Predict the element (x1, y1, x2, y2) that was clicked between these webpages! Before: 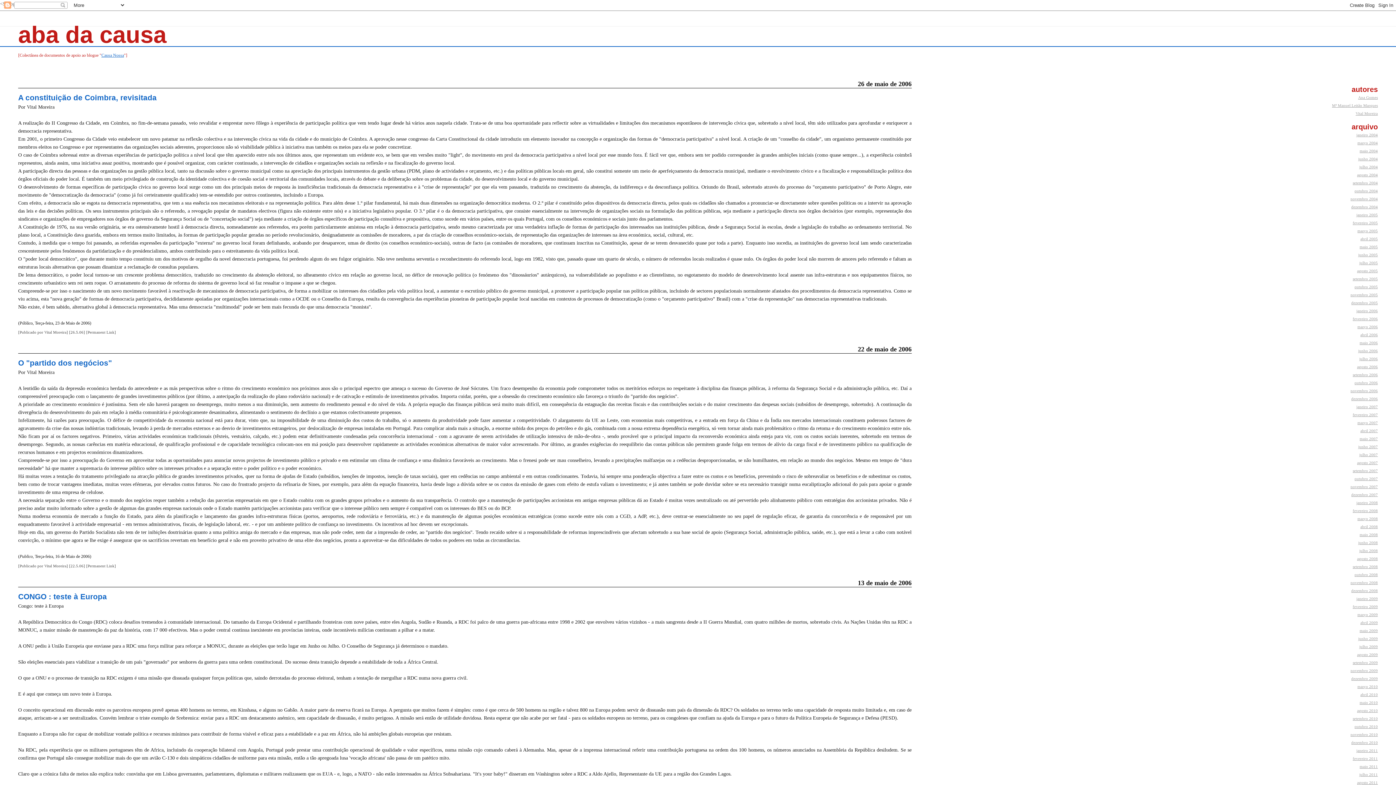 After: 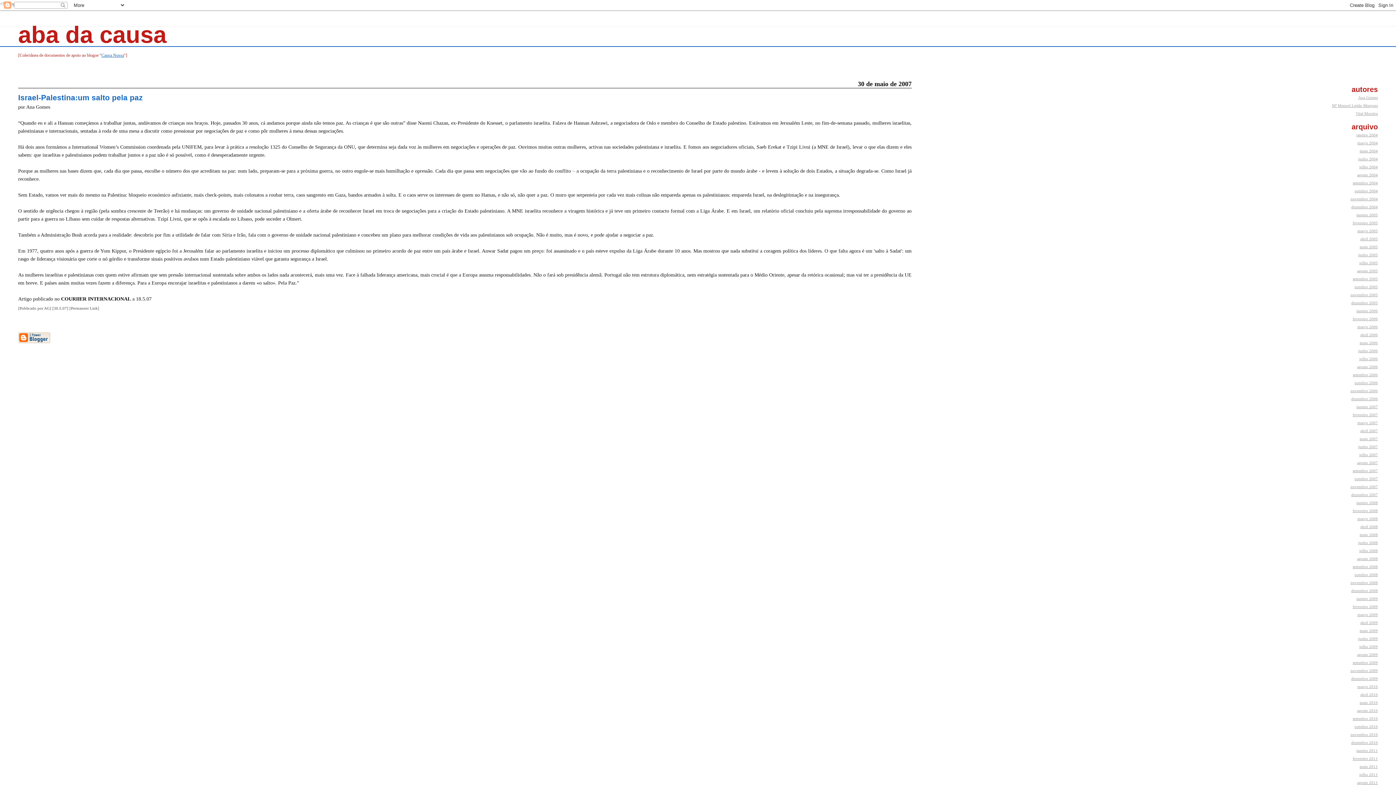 Action: label: maio 2007 bbox: (1360, 436, 1378, 441)